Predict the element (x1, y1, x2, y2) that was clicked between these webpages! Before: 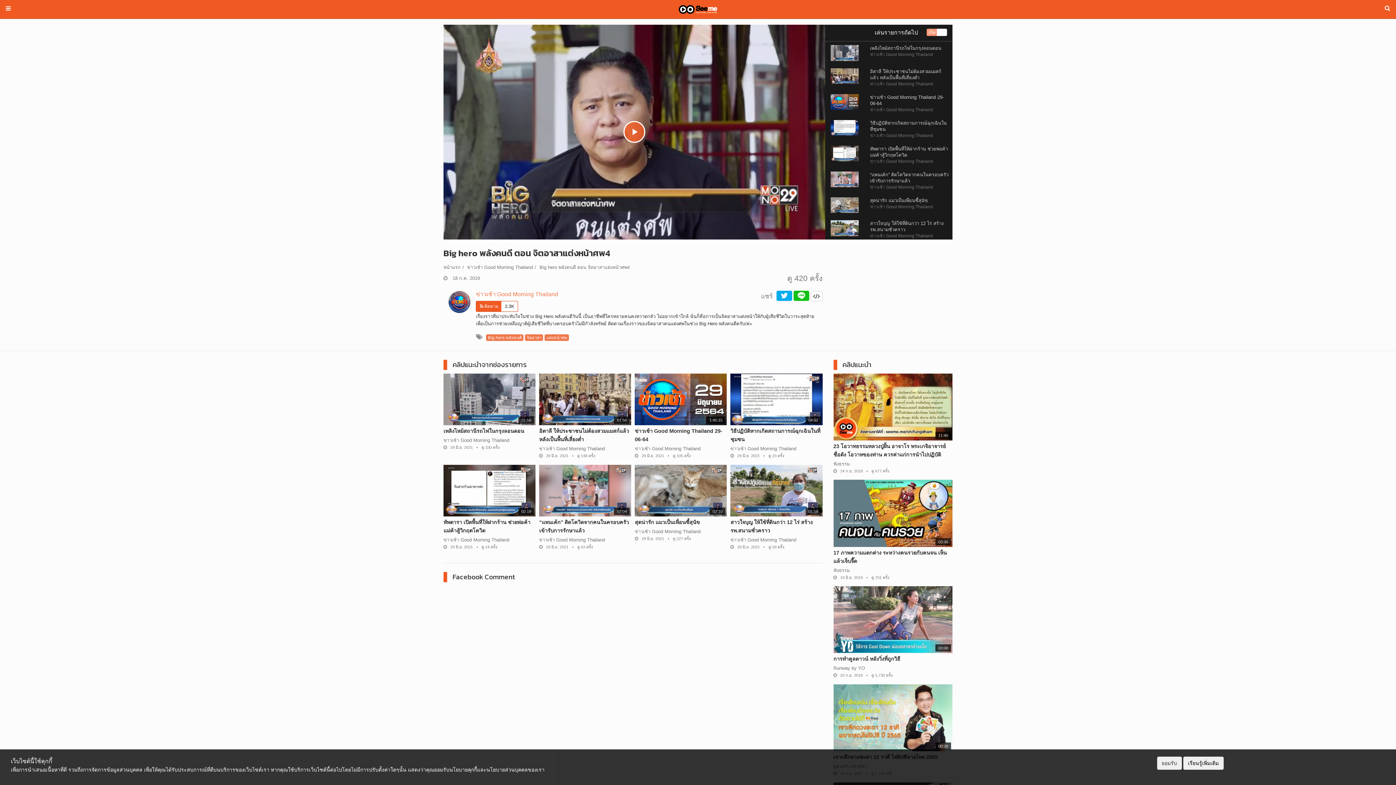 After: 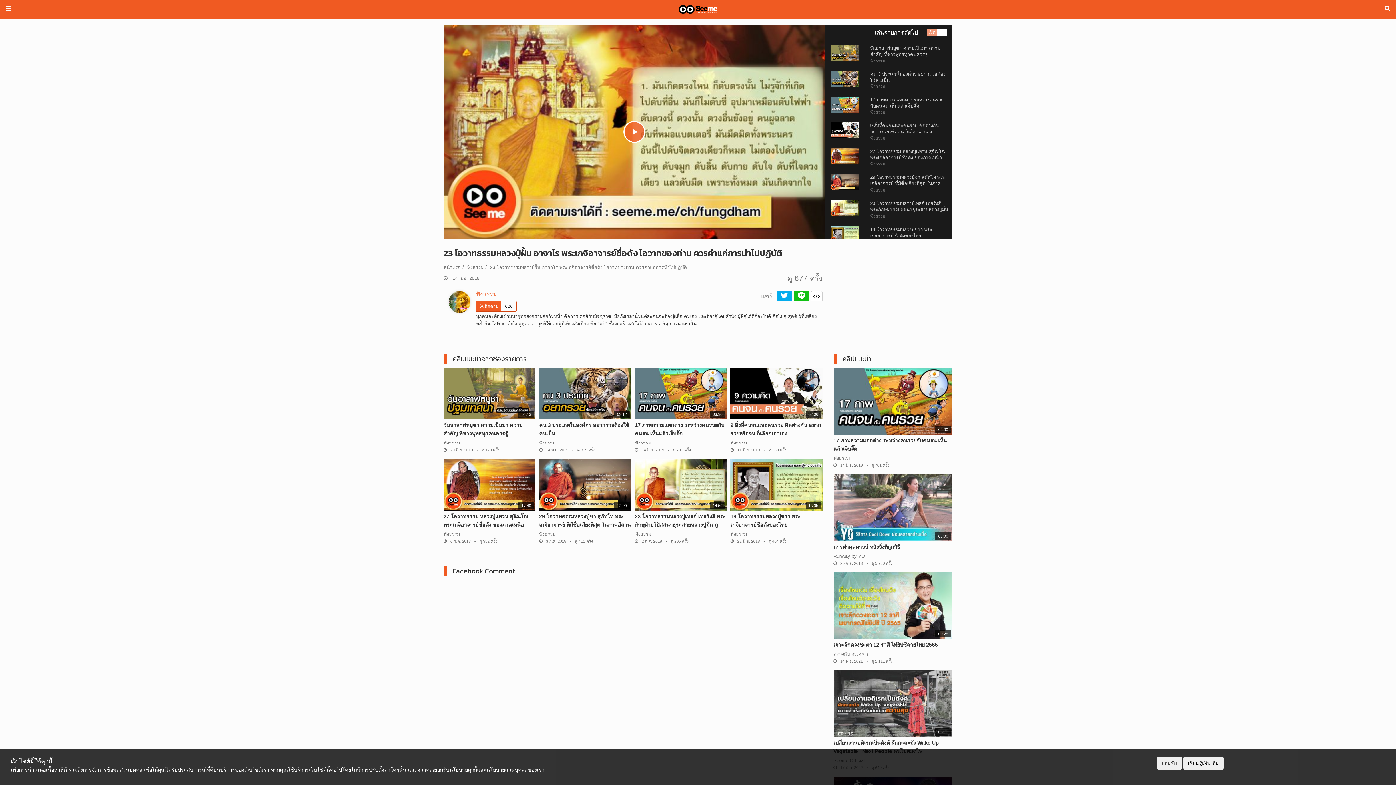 Action: bbox: (833, 403, 952, 409)